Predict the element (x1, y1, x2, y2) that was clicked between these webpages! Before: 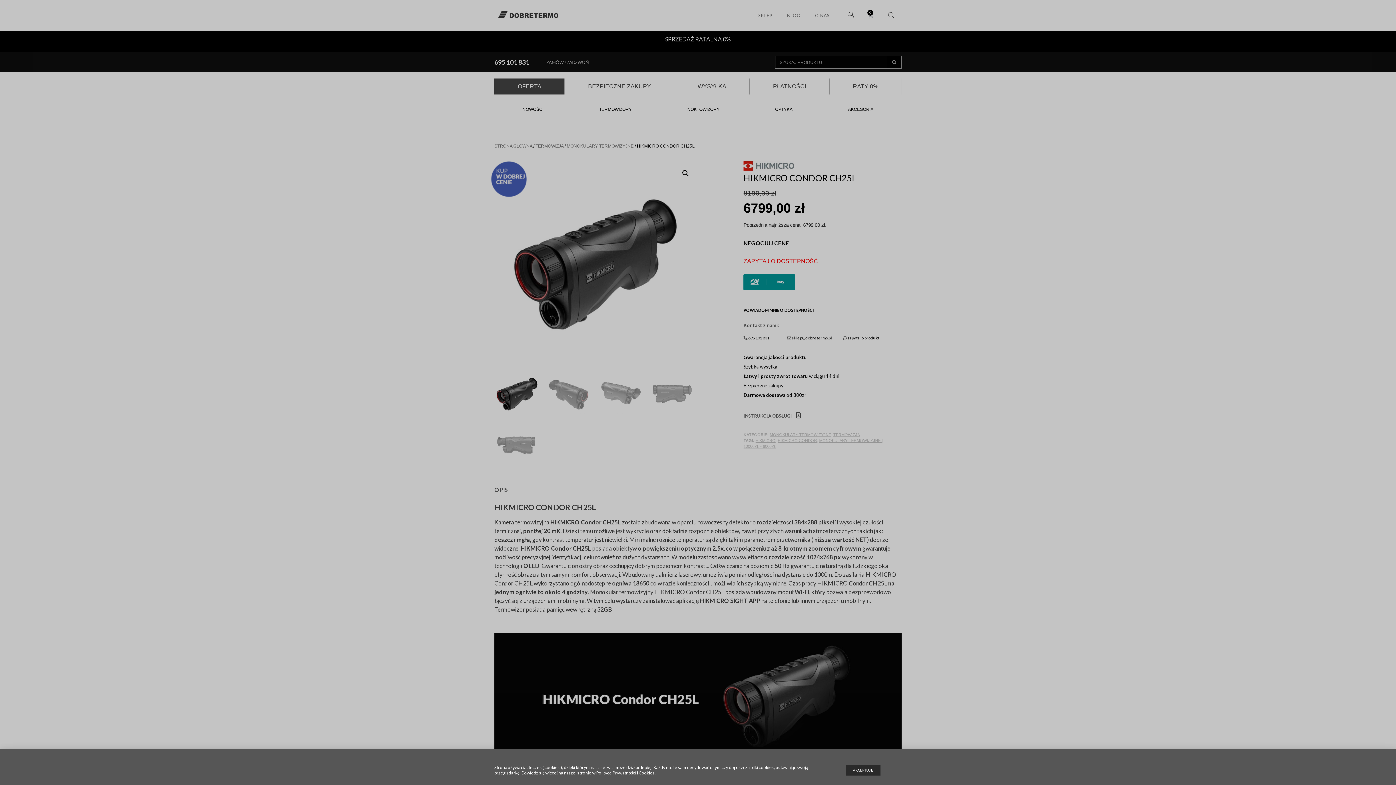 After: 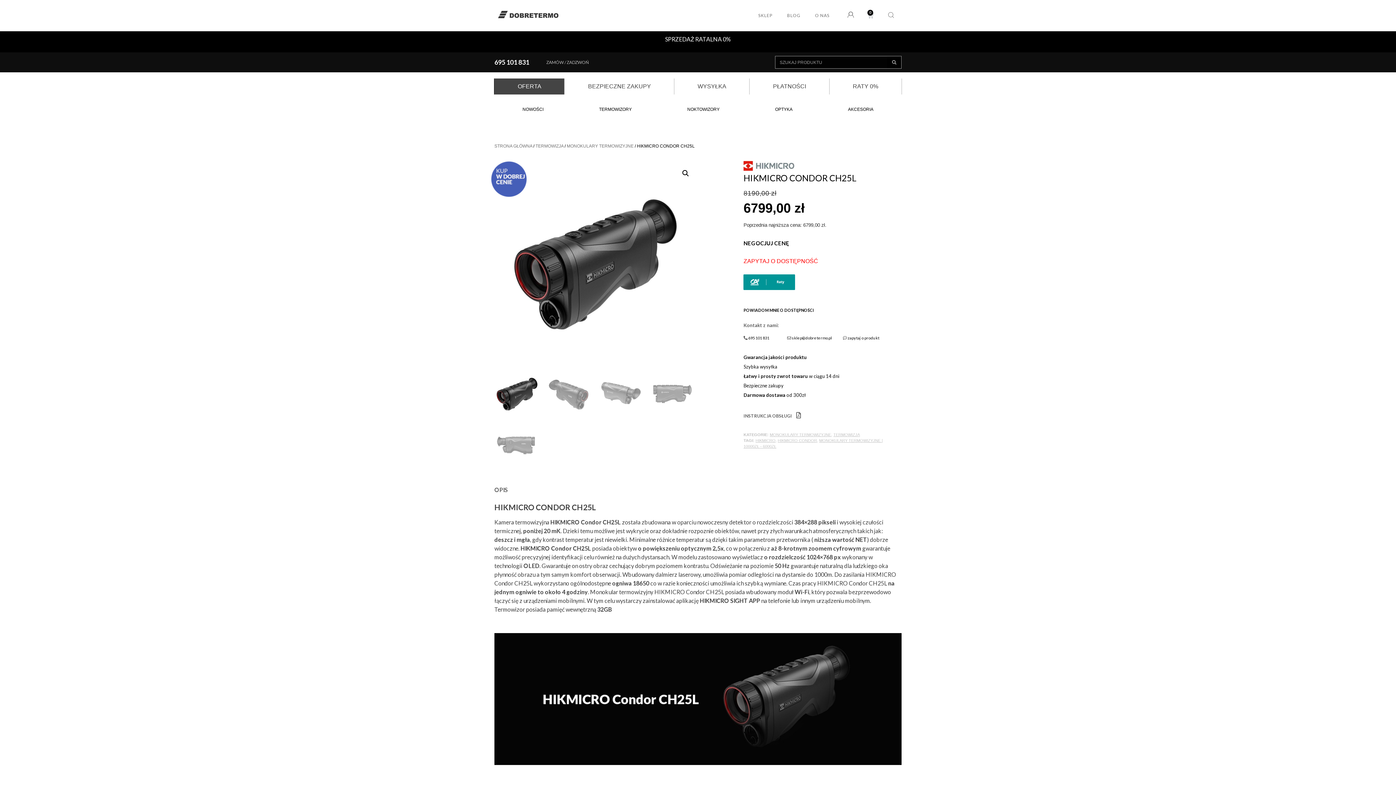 Action: bbox: (845, 765, 880, 776) label: AKCEPTUJĘ